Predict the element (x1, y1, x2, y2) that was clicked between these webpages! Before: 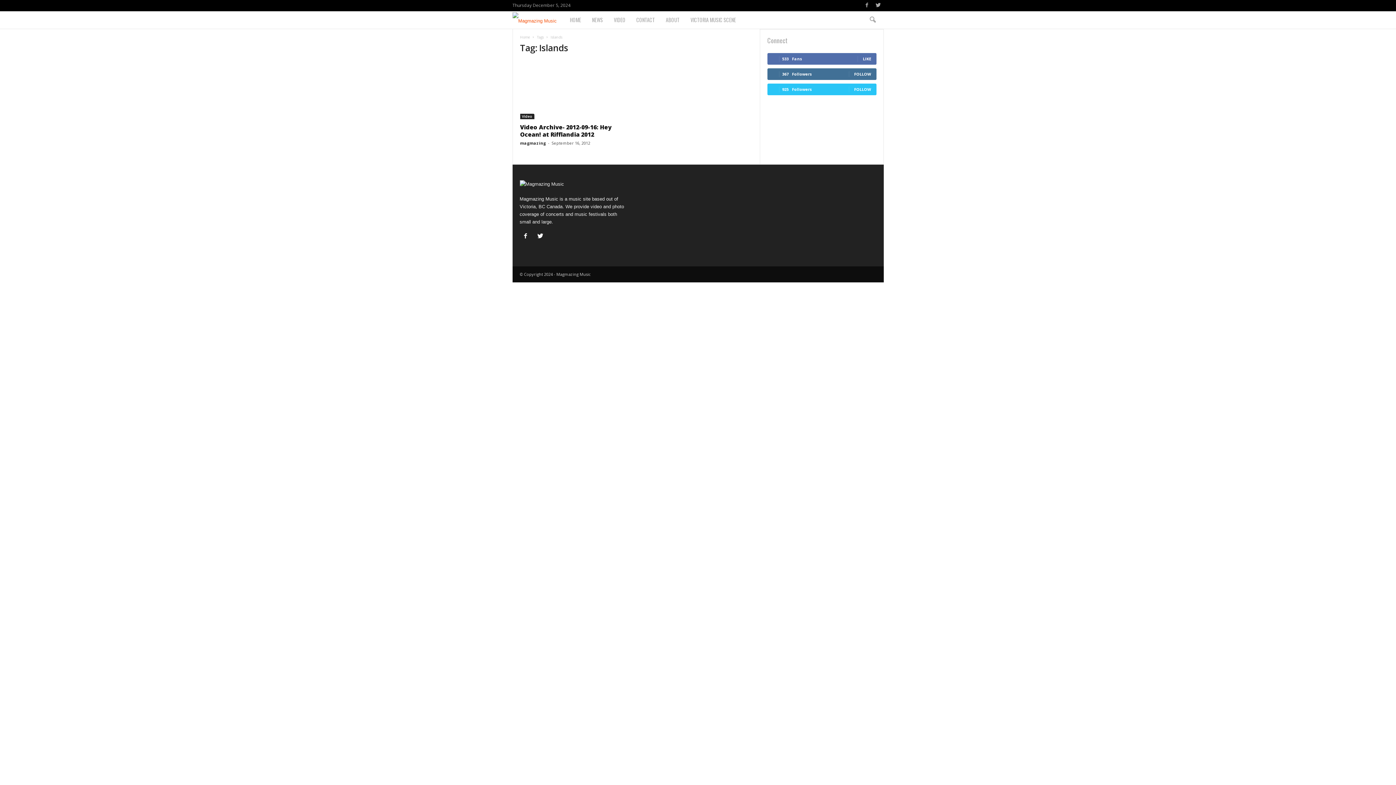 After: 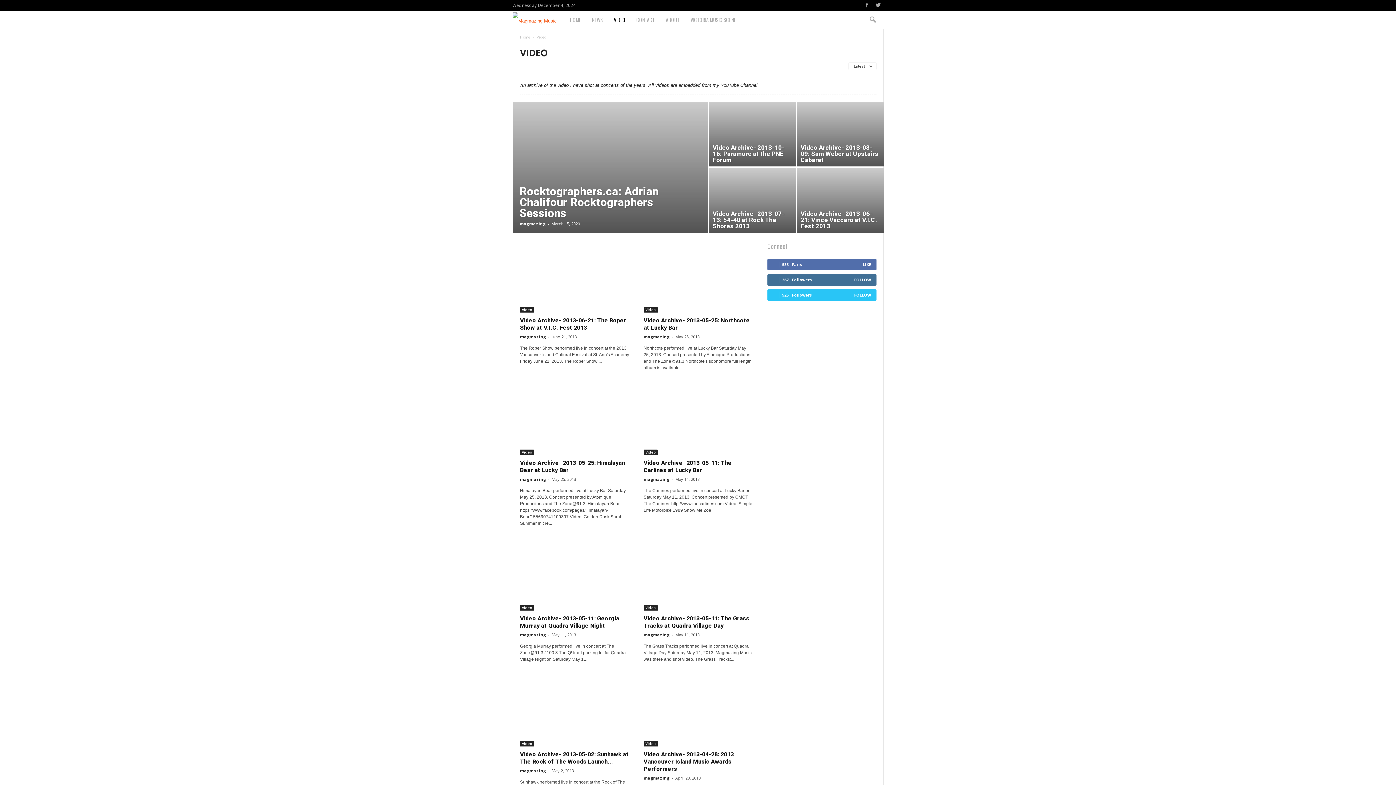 Action: label: Video bbox: (520, 113, 534, 119)